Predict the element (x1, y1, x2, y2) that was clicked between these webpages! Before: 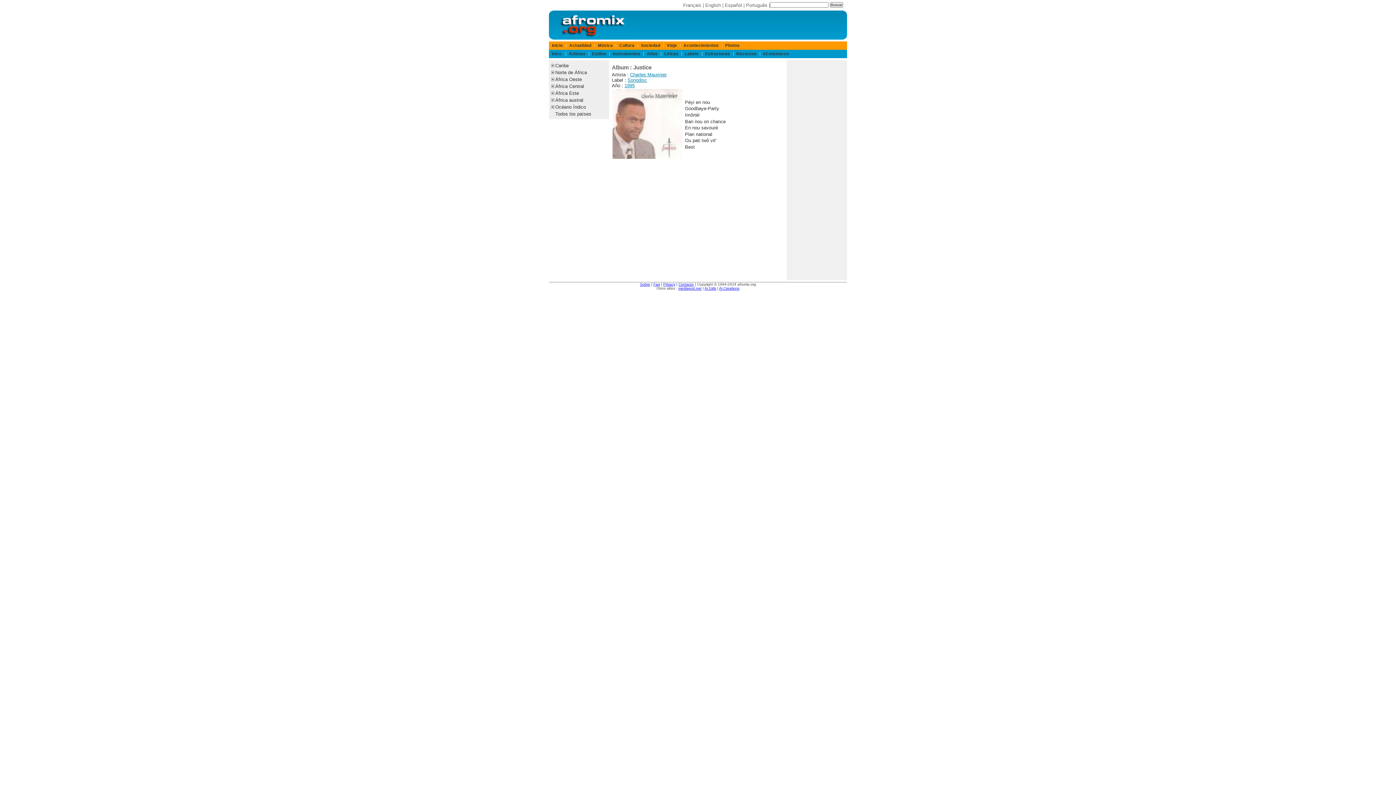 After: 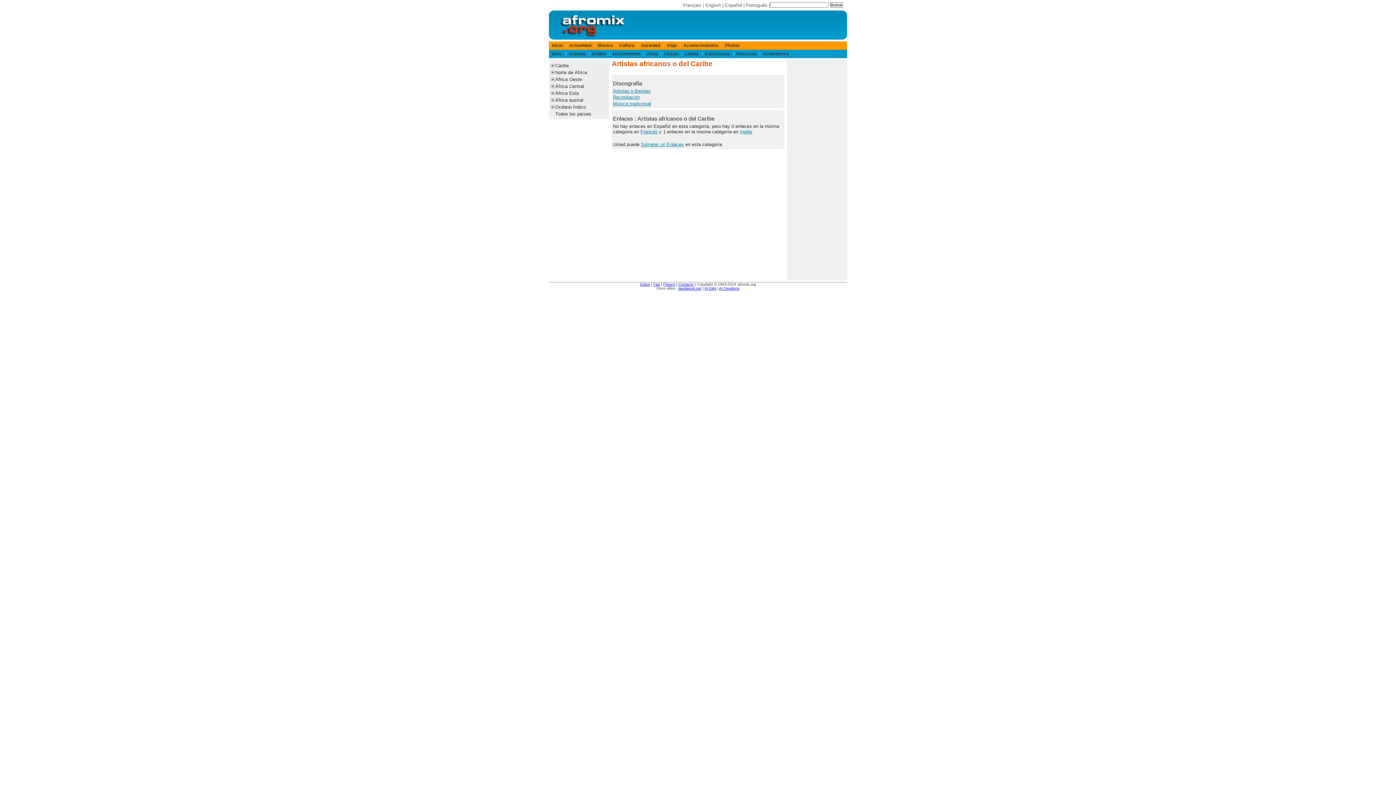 Action: bbox: (569, 51, 585, 56) label: Artistas